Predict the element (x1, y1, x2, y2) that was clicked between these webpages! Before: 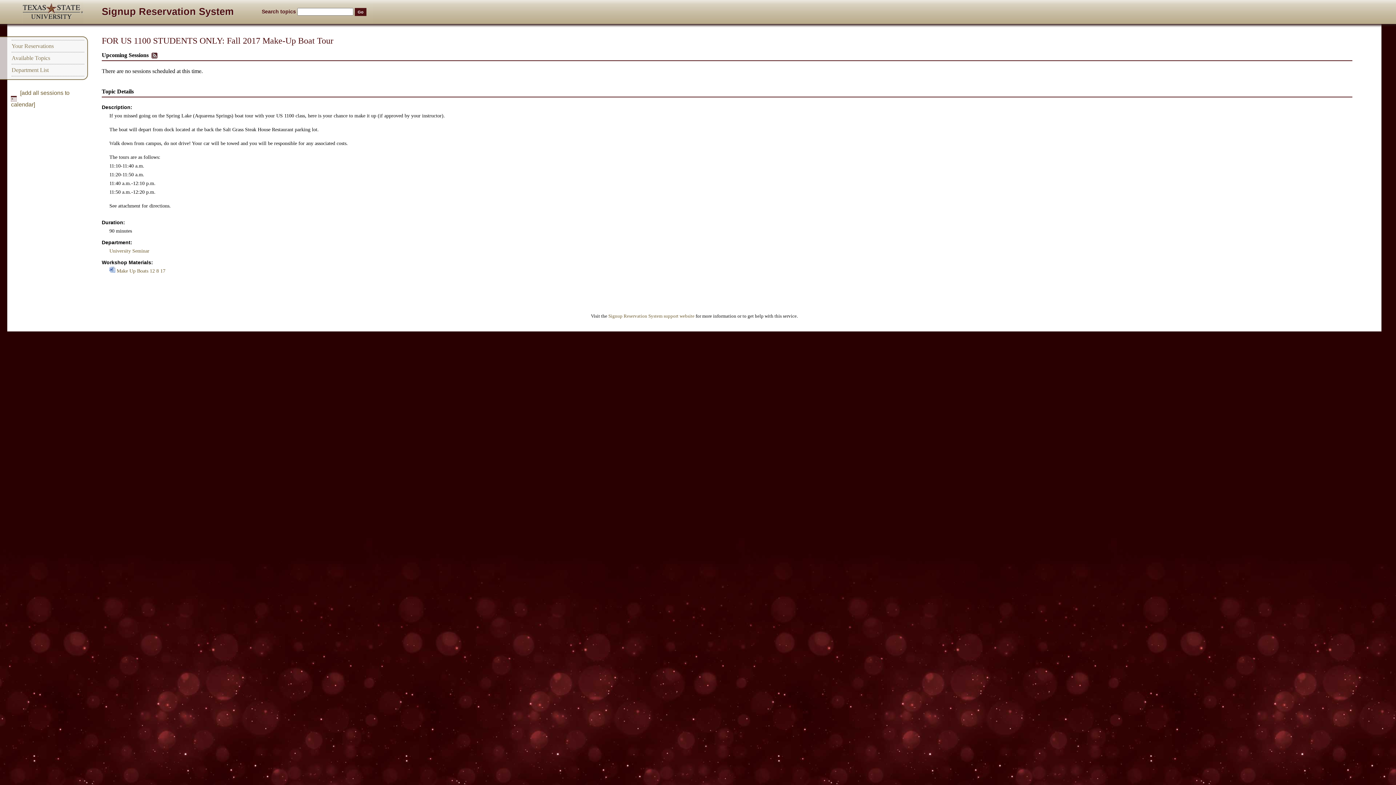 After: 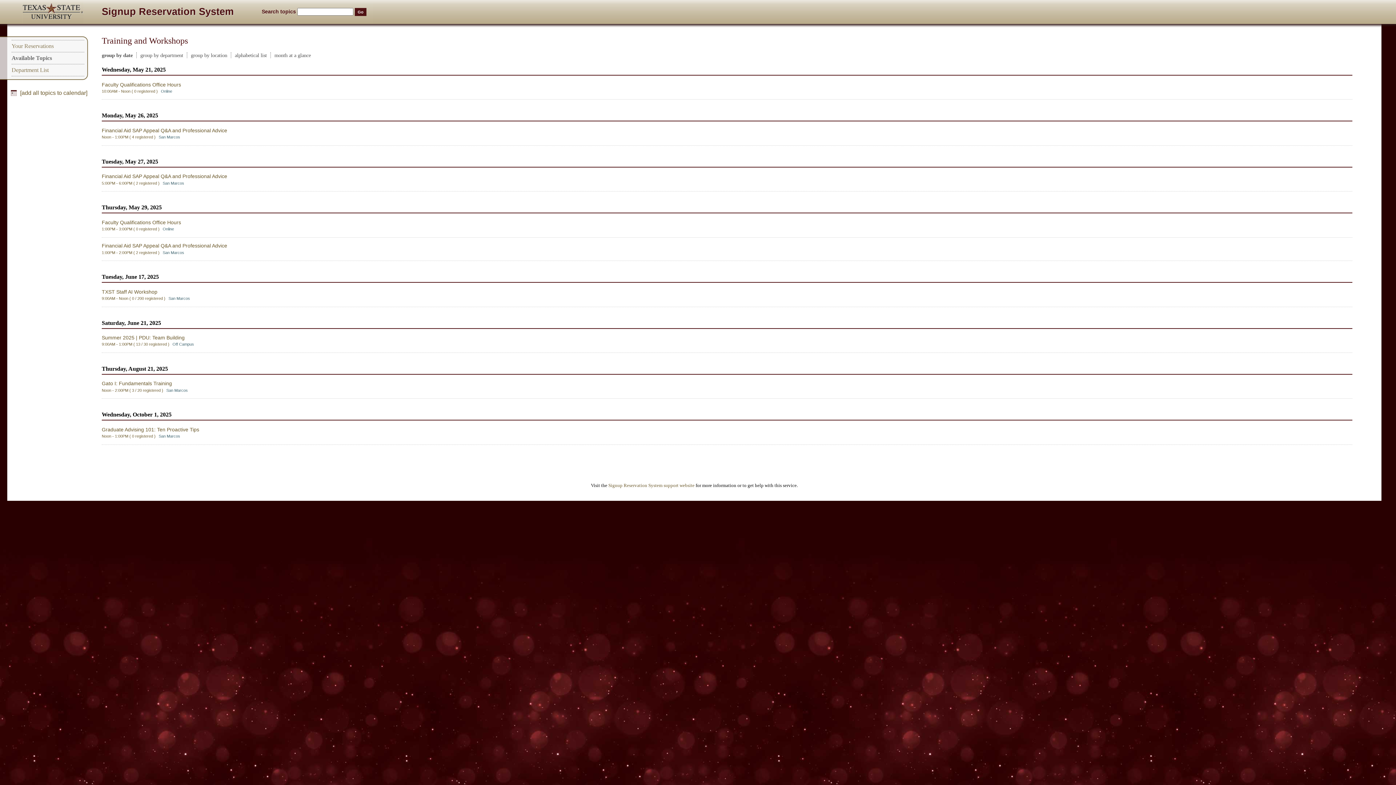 Action: bbox: (101, 7, 233, 18) label: Signup Reservation System